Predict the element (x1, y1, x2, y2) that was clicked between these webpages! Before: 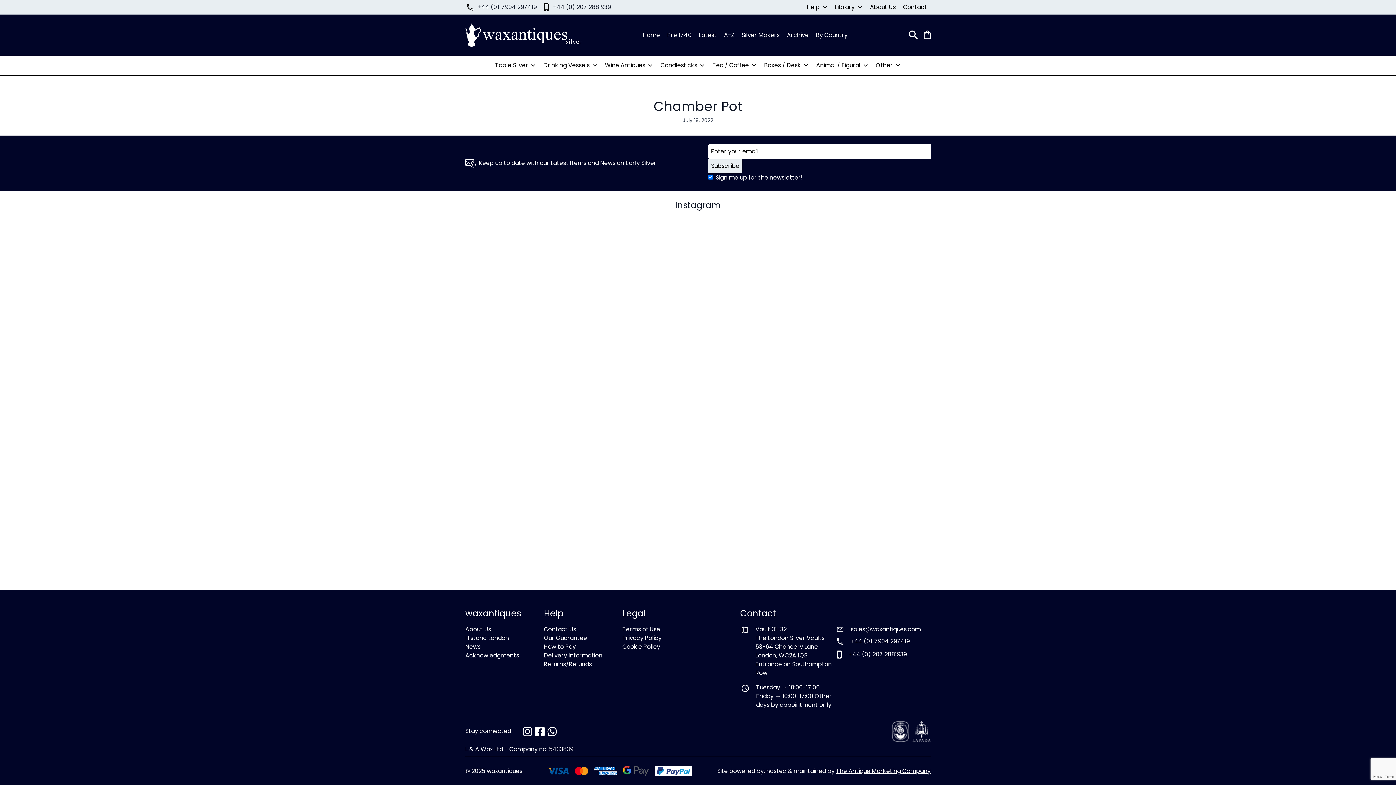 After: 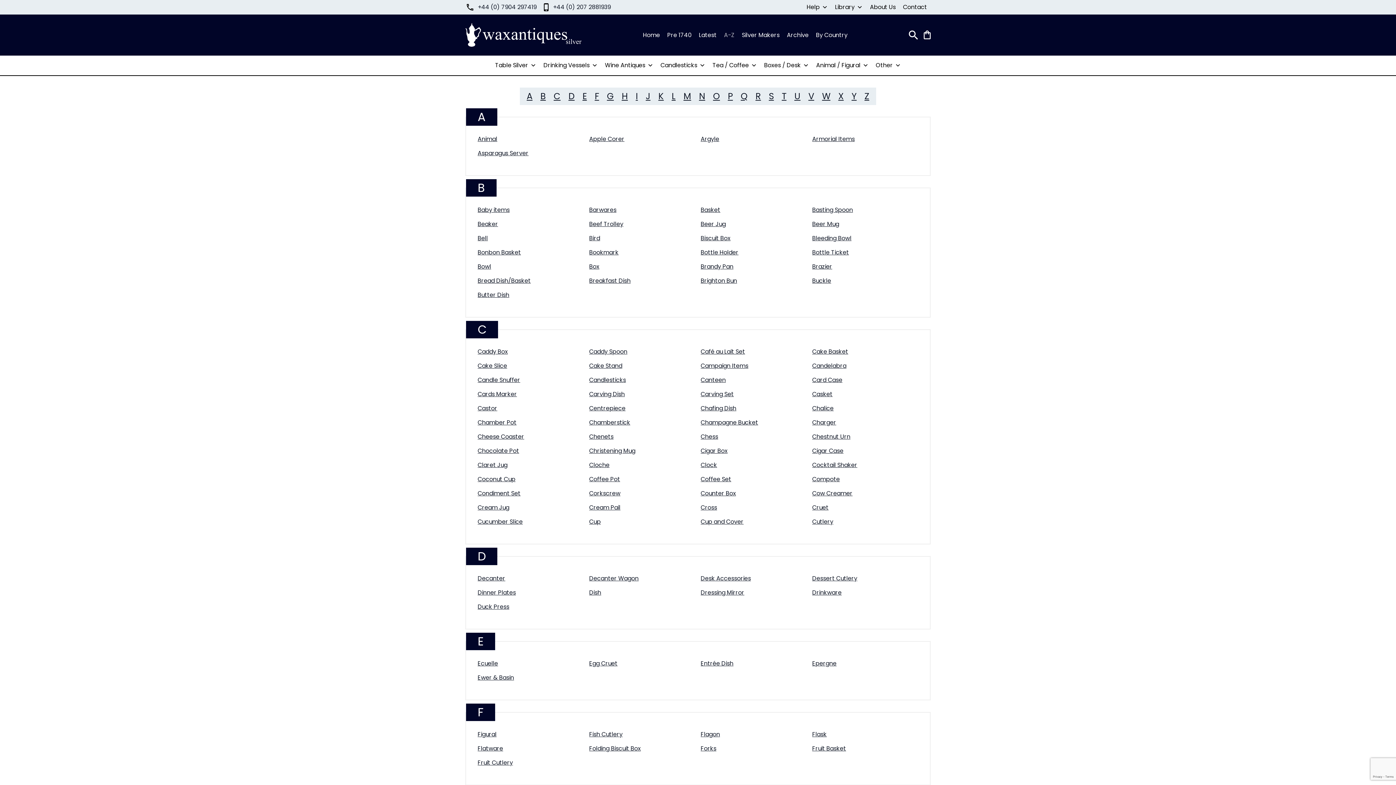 Action: label: A-Z bbox: (720, 27, 738, 42)